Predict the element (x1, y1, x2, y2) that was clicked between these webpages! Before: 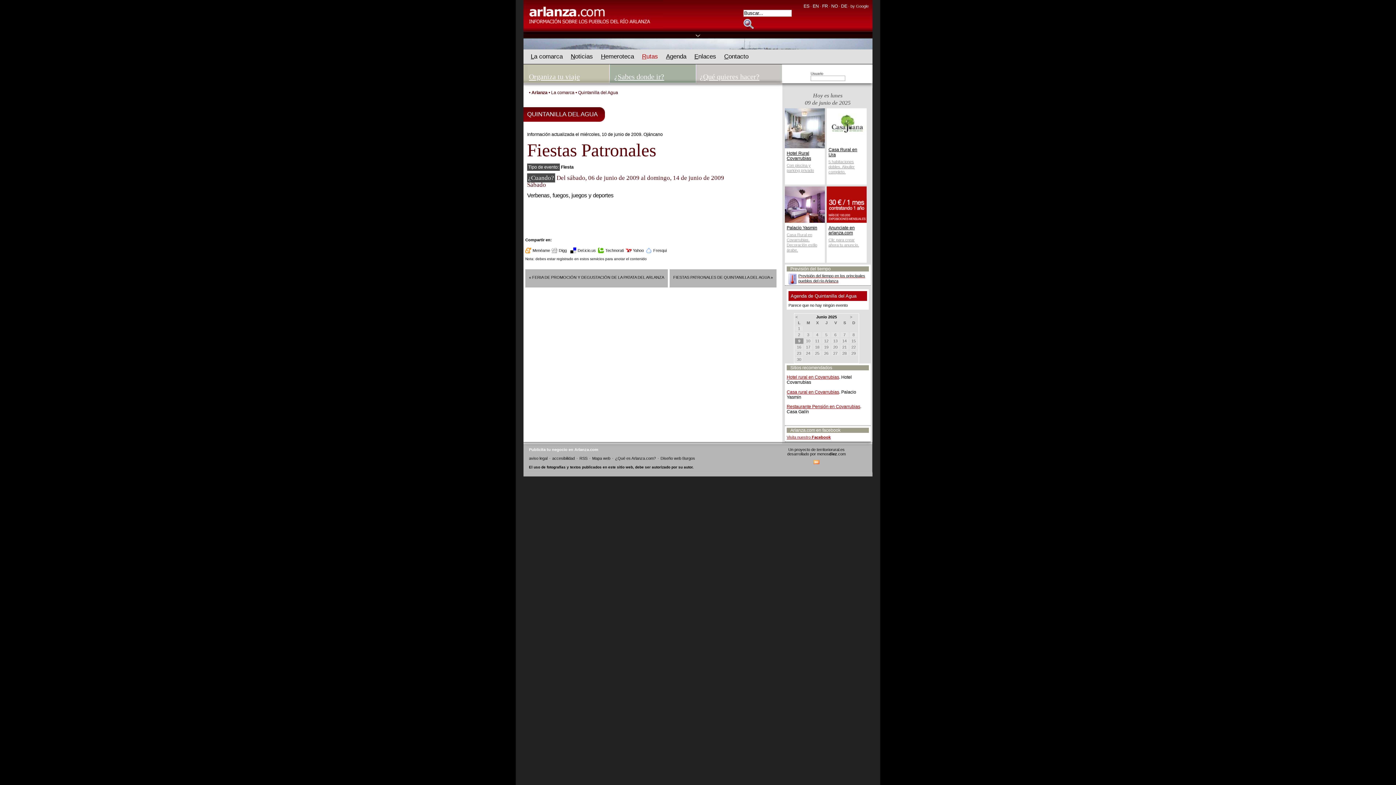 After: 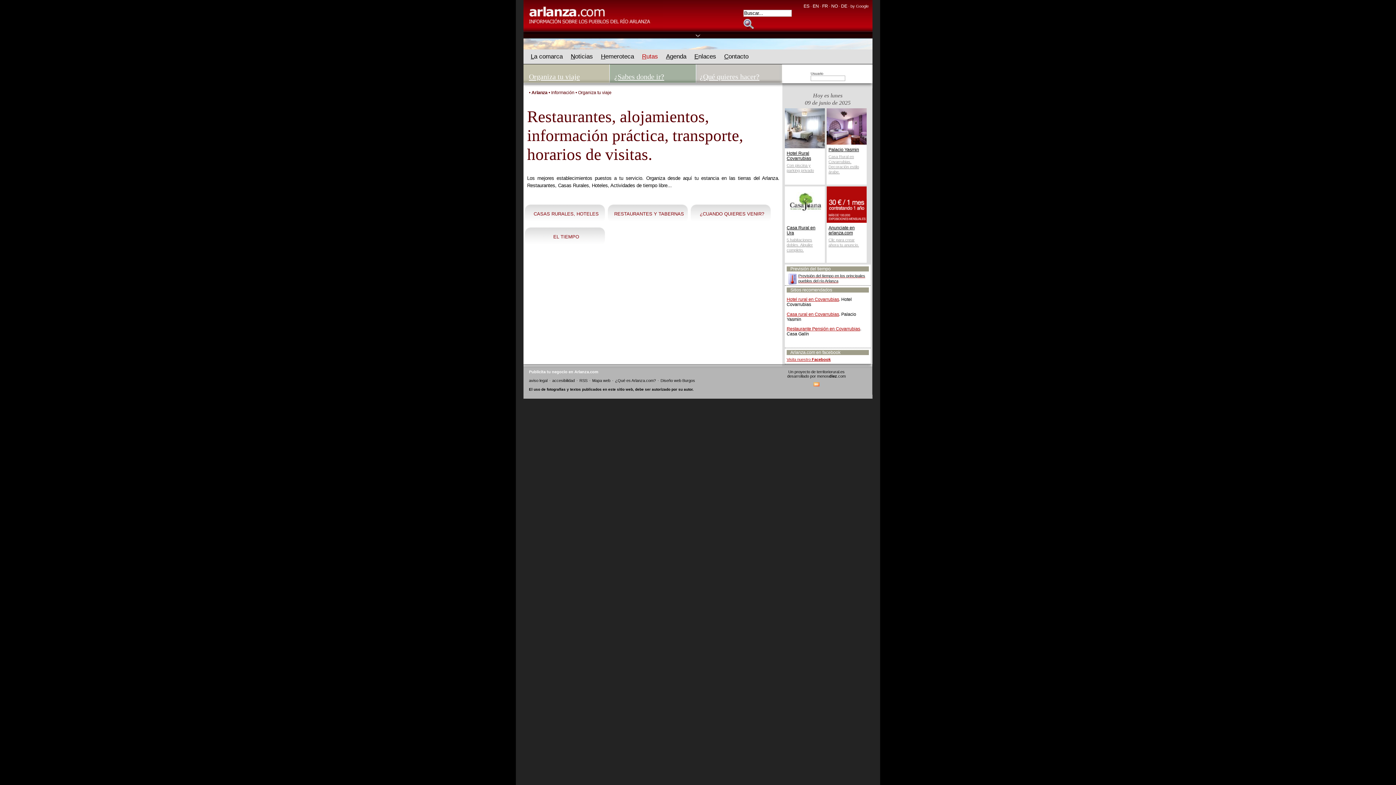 Action: label: Organiza tu viaje bbox: (529, 72, 580, 80)